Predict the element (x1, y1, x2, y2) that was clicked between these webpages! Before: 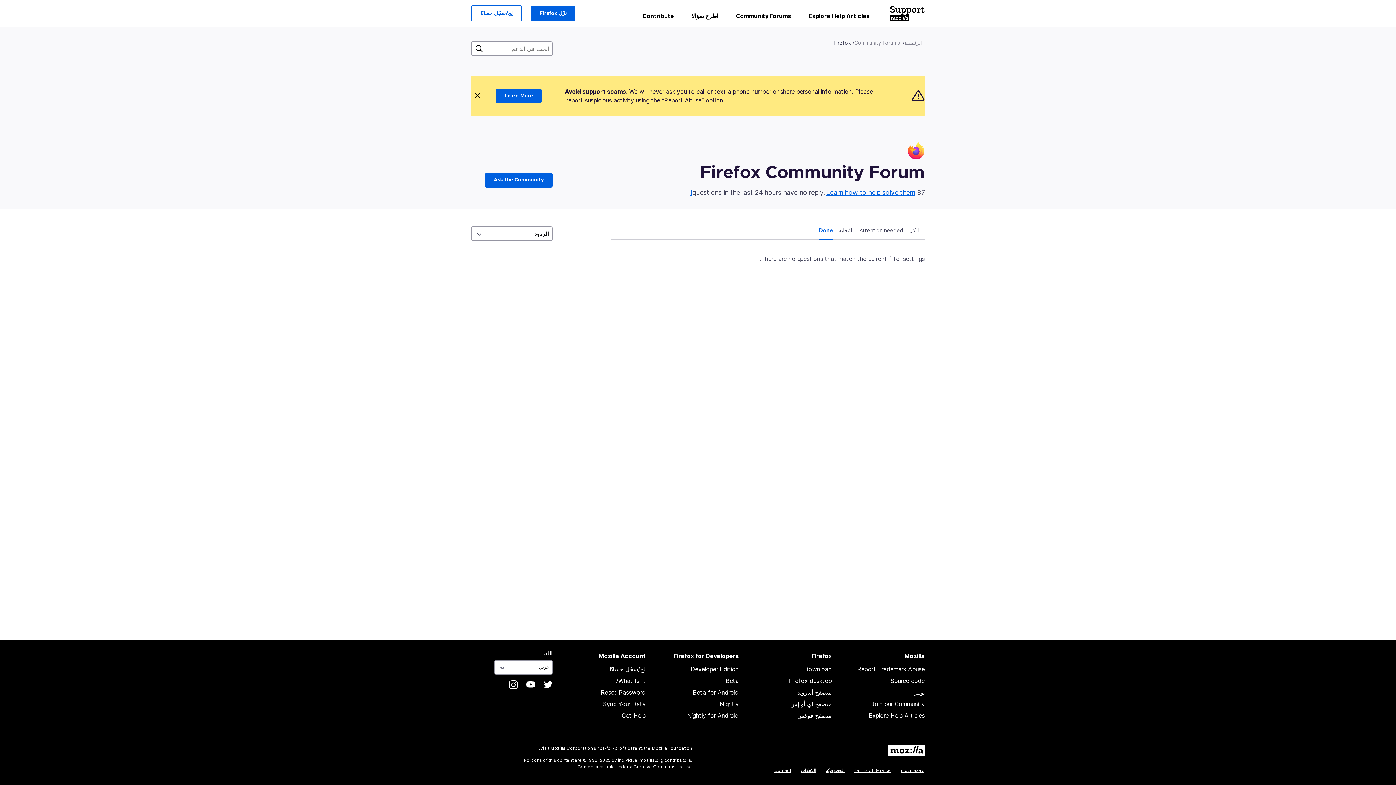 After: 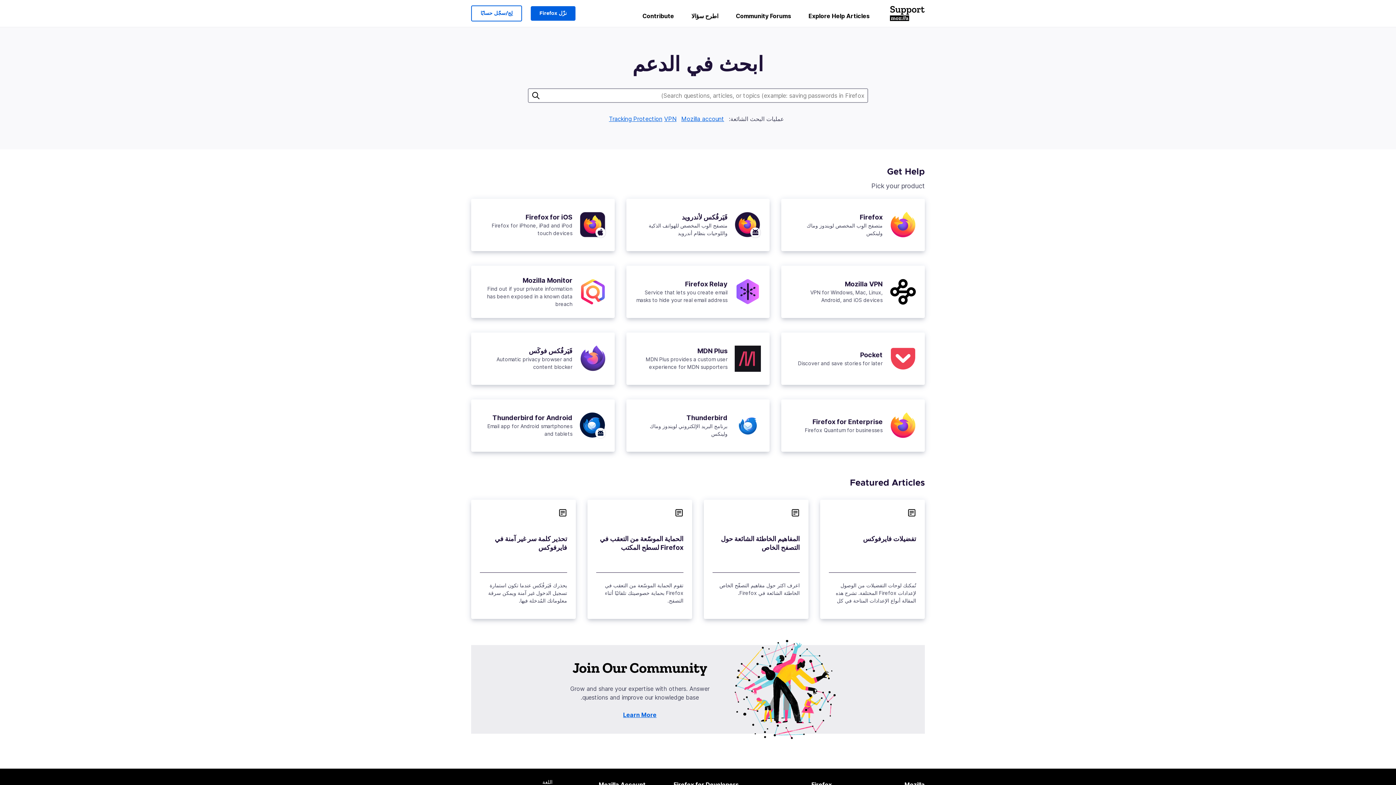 Action: bbox: (890, 5, 925, 20)